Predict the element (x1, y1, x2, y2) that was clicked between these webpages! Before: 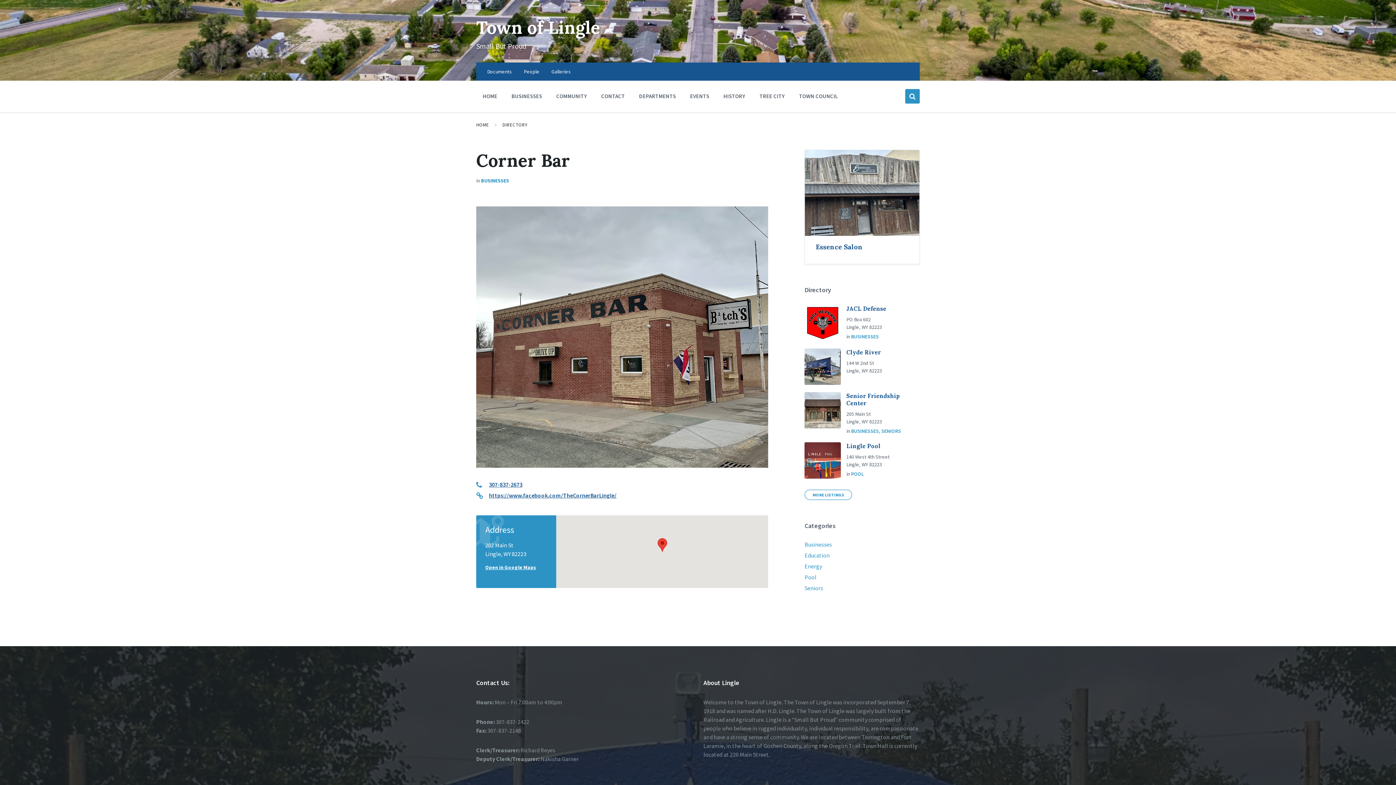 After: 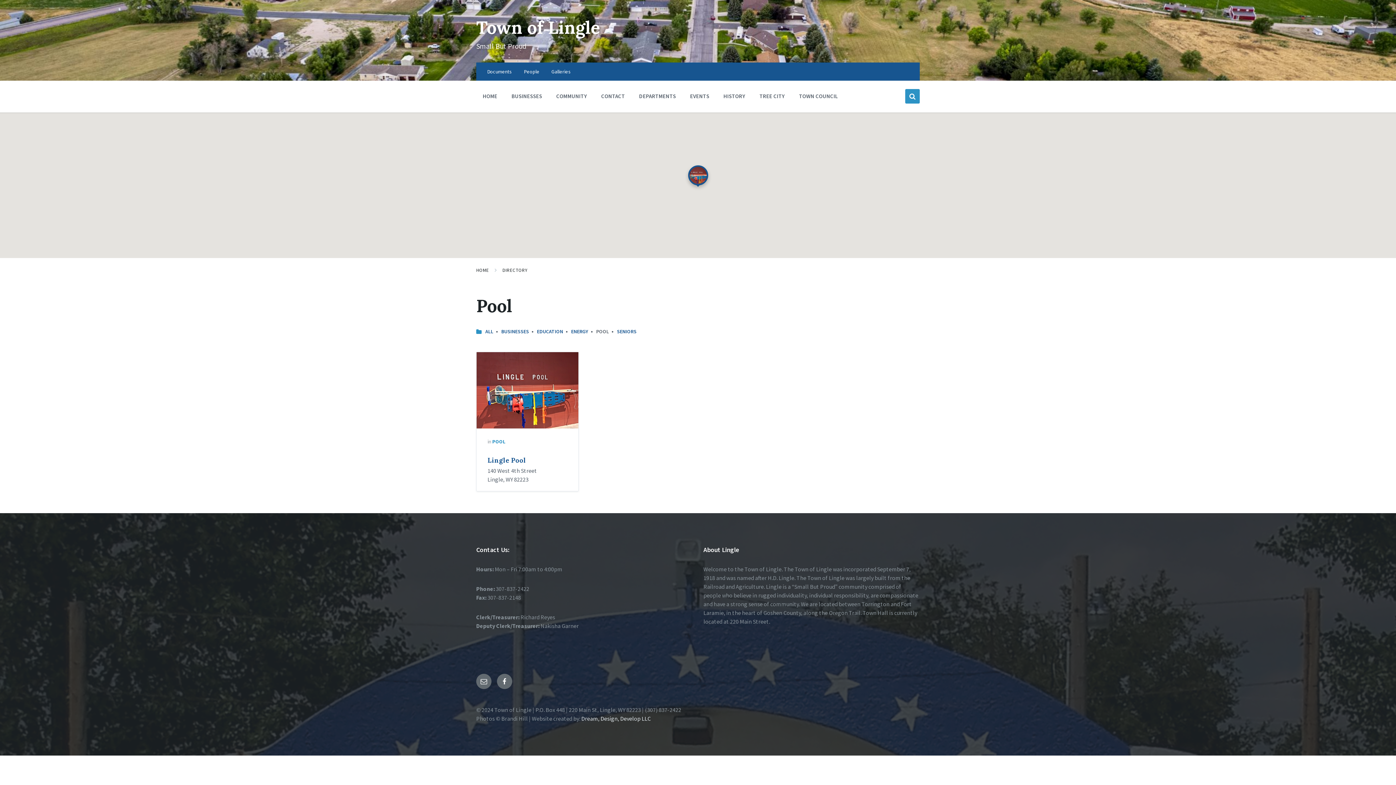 Action: bbox: (804, 573, 816, 581) label: Pool